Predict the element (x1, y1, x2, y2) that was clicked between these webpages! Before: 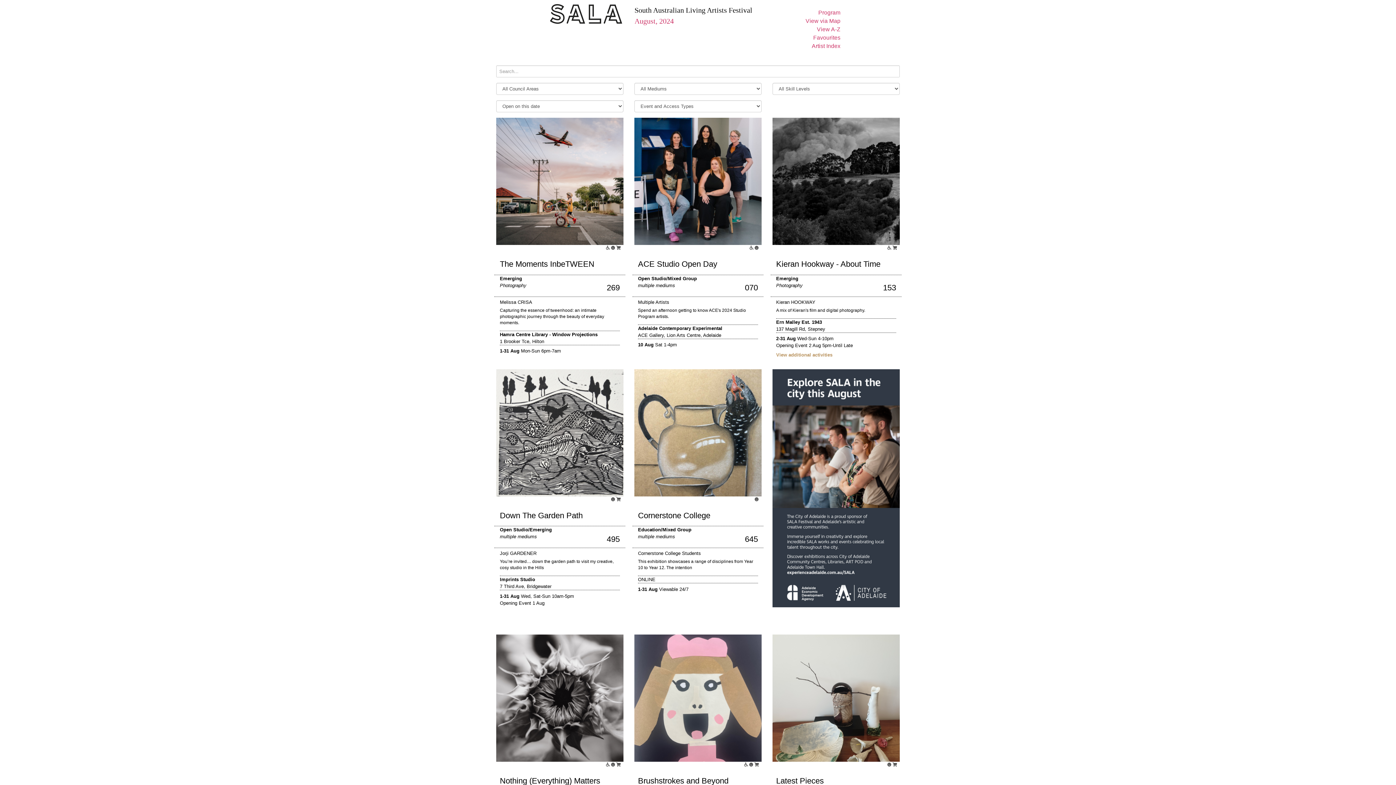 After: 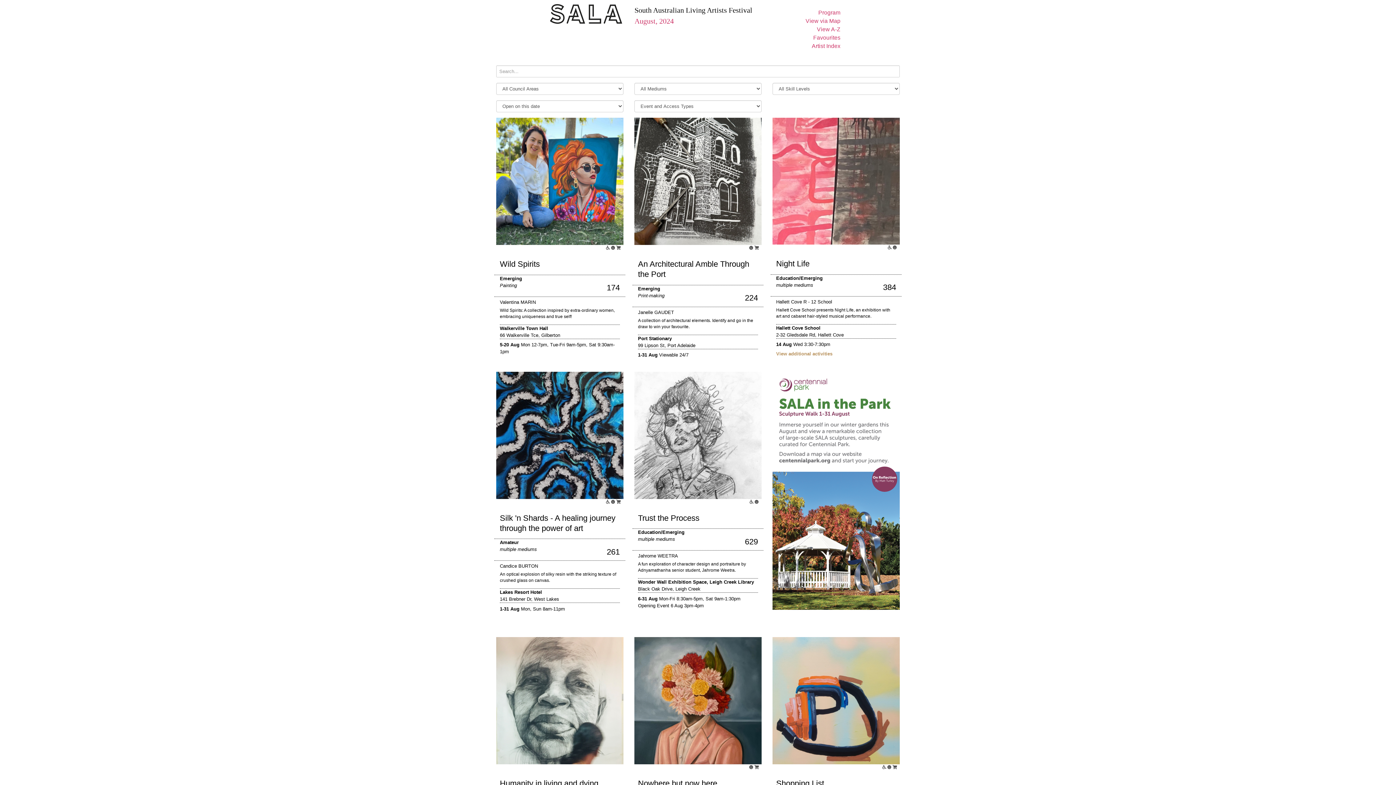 Action: bbox: (818, 9, 840, 15) label: Program